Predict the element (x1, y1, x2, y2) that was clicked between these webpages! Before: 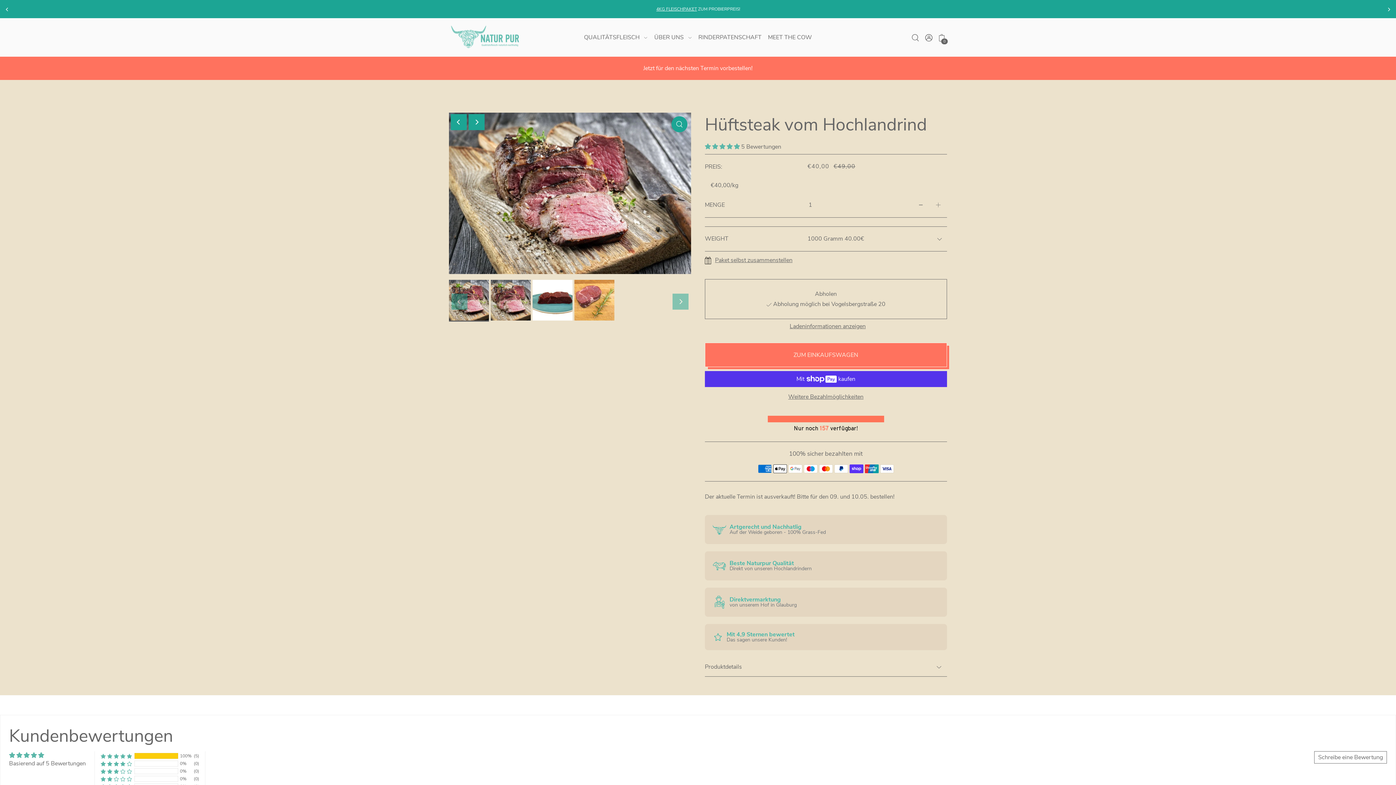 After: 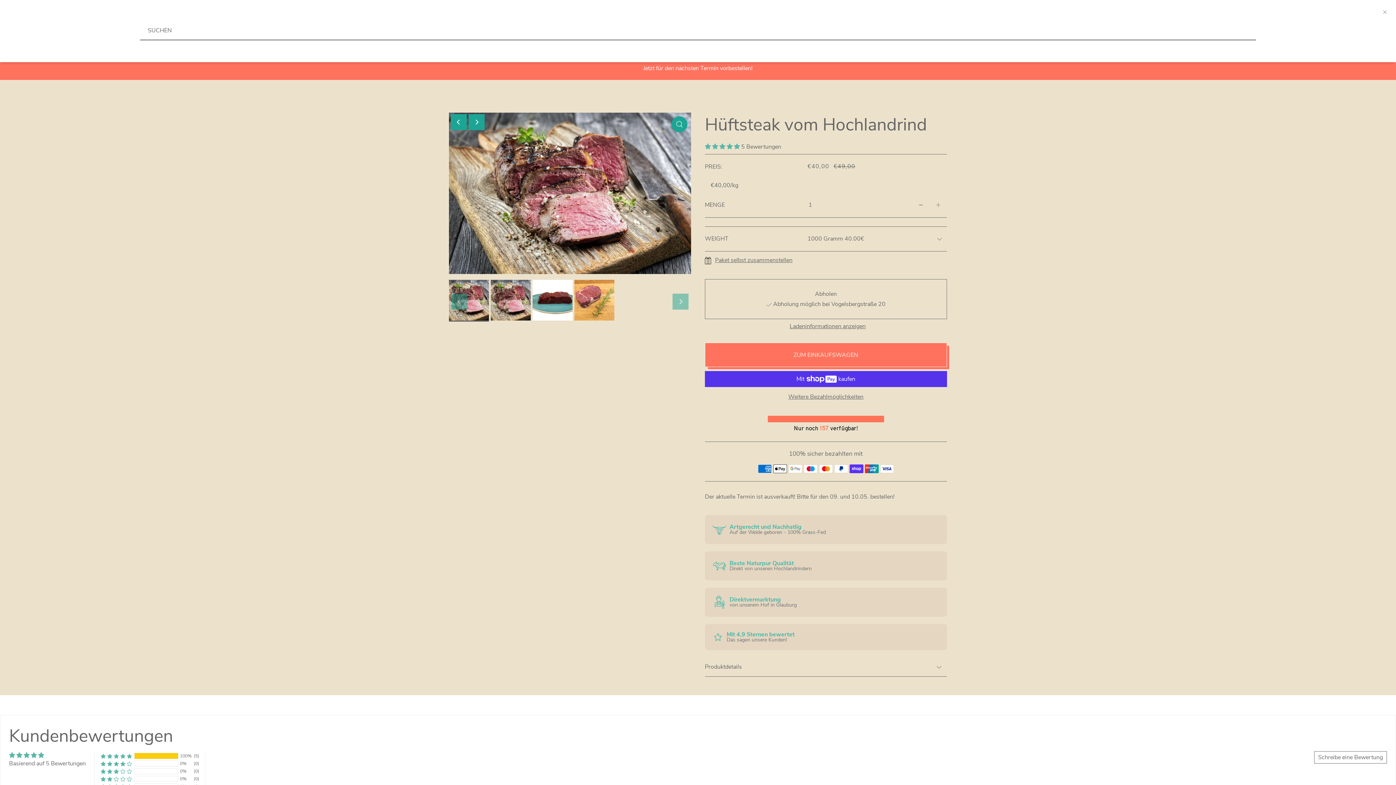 Action: label: Search bbox: (909, 27, 921, 47)